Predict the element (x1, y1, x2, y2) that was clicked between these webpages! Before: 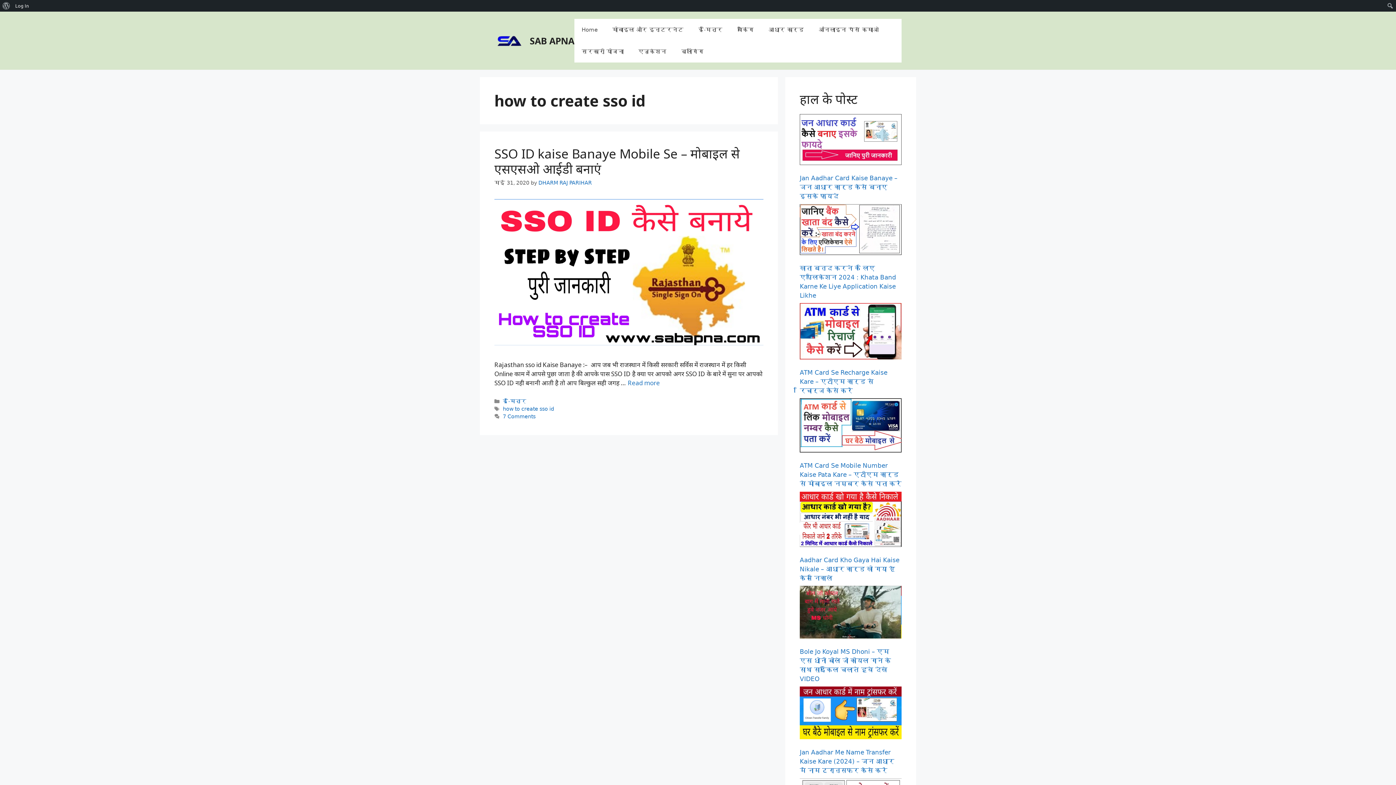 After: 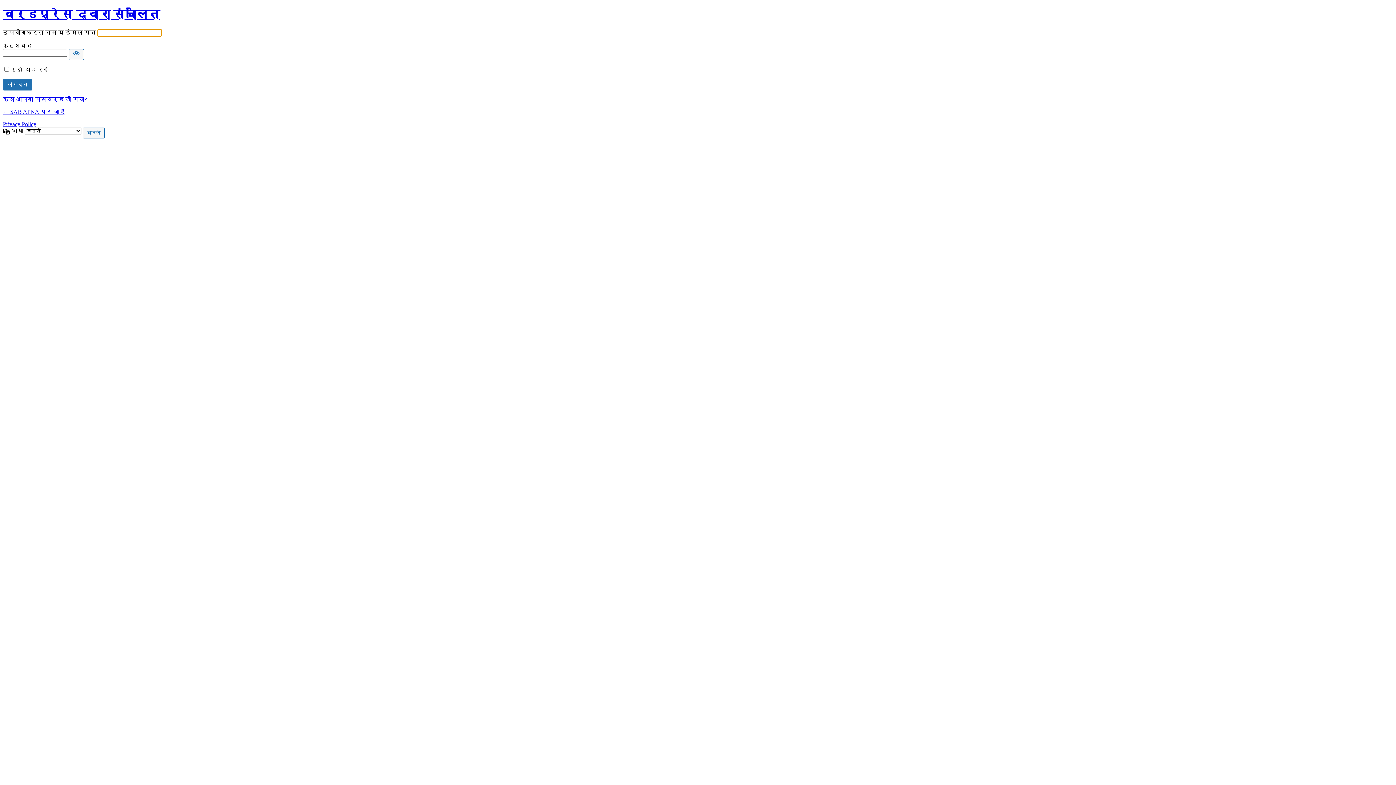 Action: label: Log In bbox: (12, 0, 31, 11)